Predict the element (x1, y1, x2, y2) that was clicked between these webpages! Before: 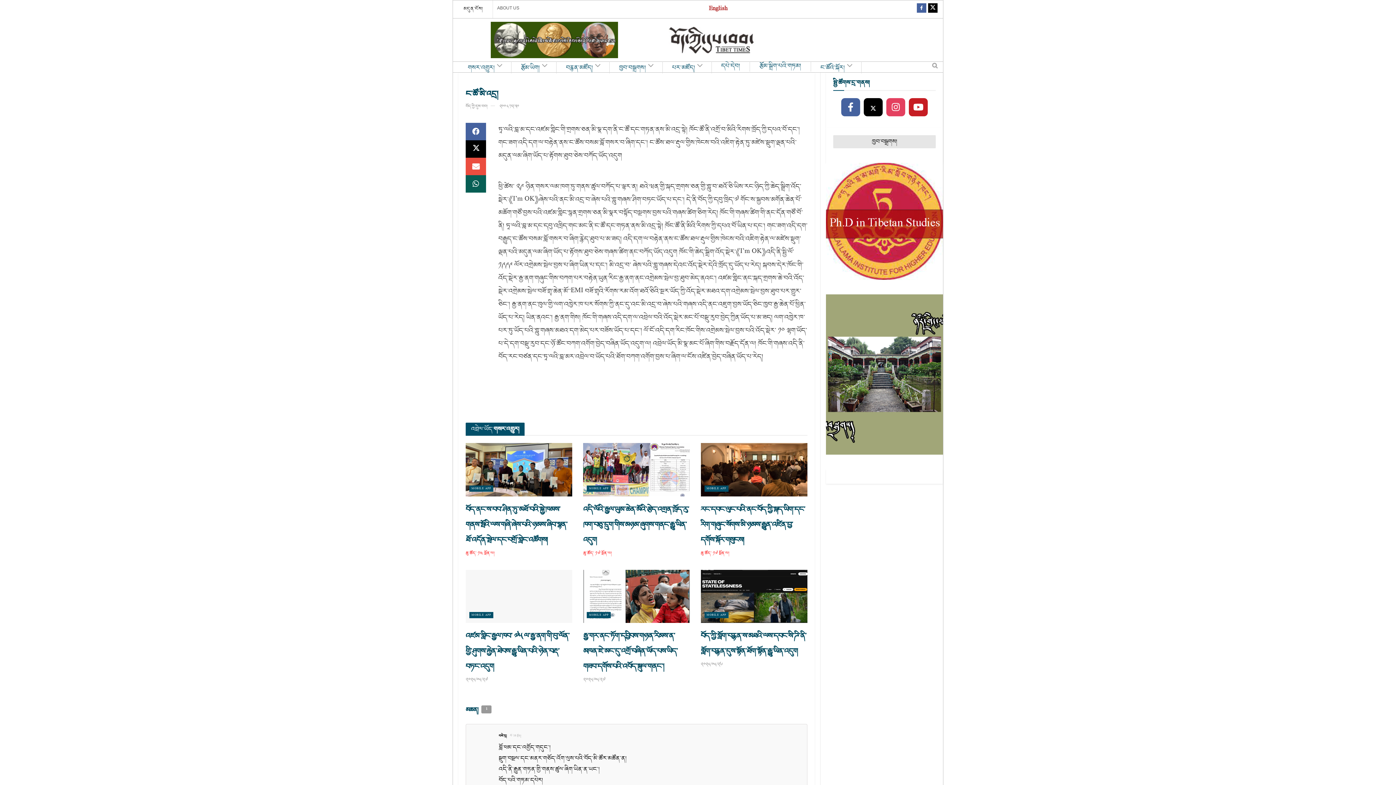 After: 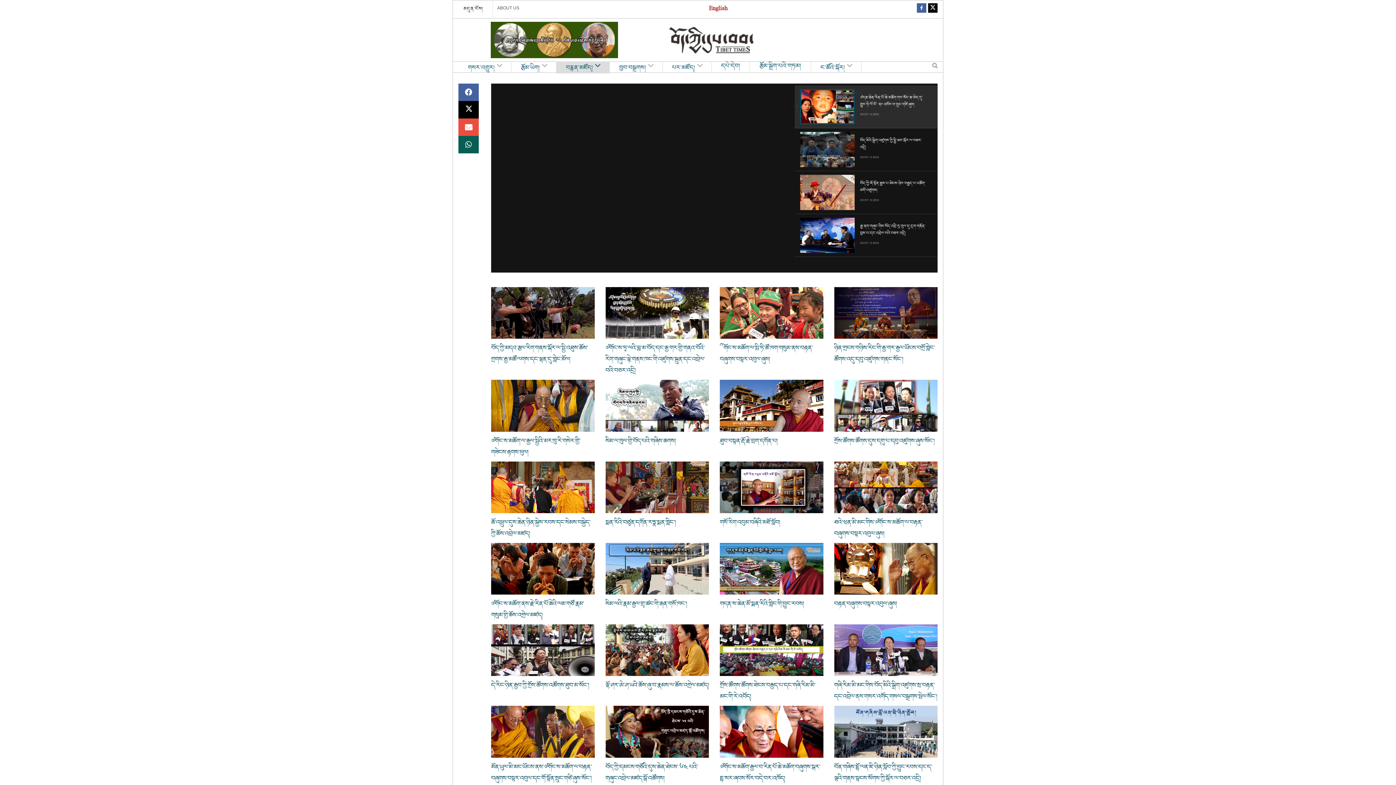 Action: bbox: (556, 60, 609, 73) label: བརྙན་མཛོད།